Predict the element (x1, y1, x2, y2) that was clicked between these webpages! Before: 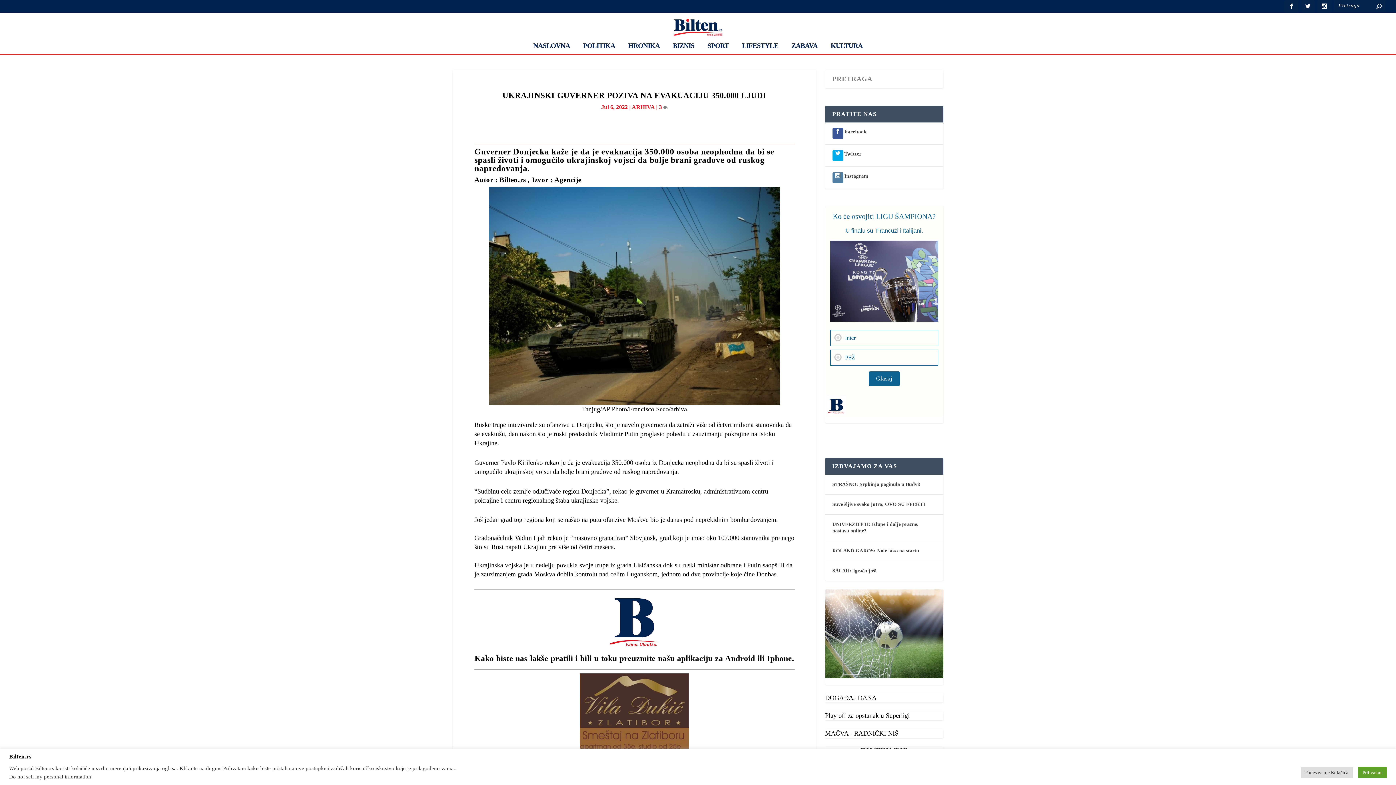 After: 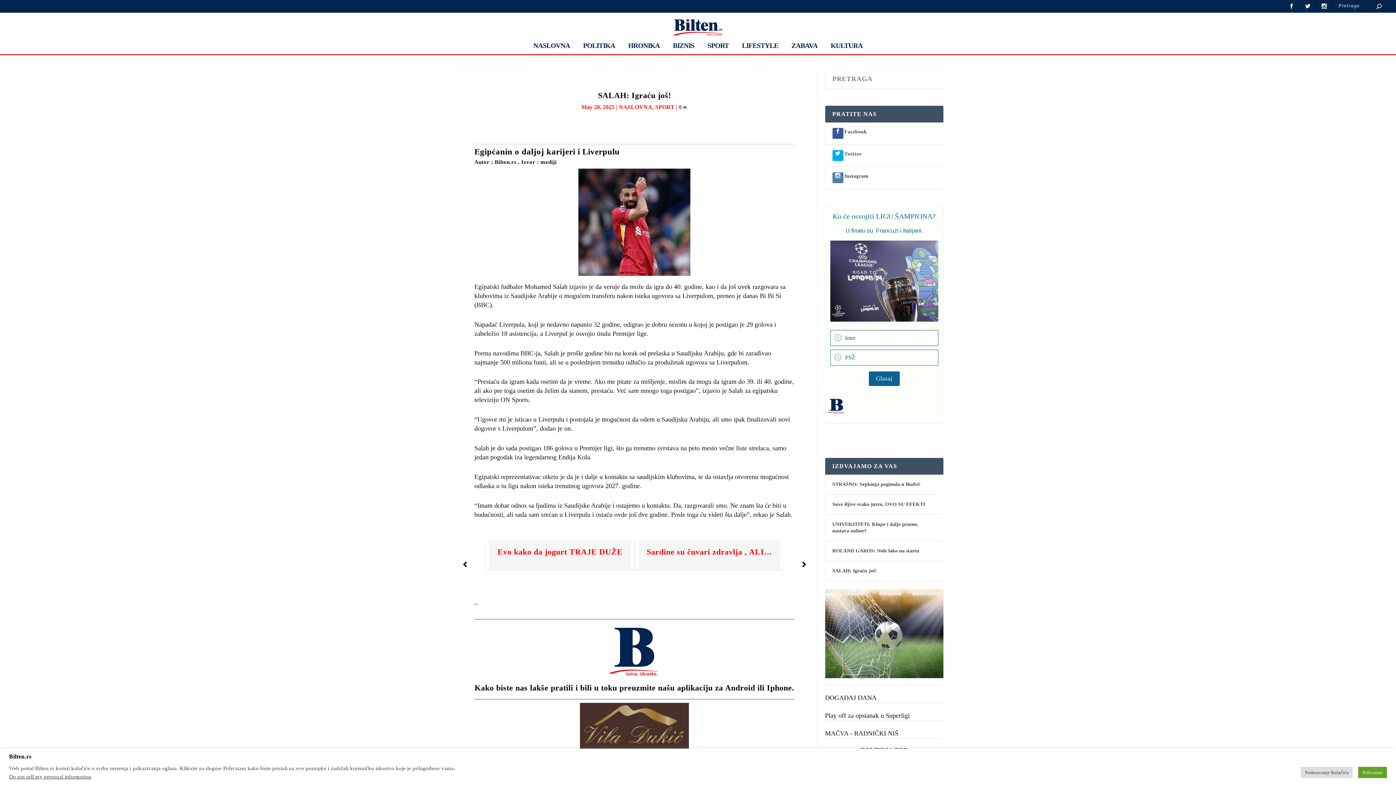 Action: bbox: (832, 566, 876, 575) label: SALAH: Igraću još!